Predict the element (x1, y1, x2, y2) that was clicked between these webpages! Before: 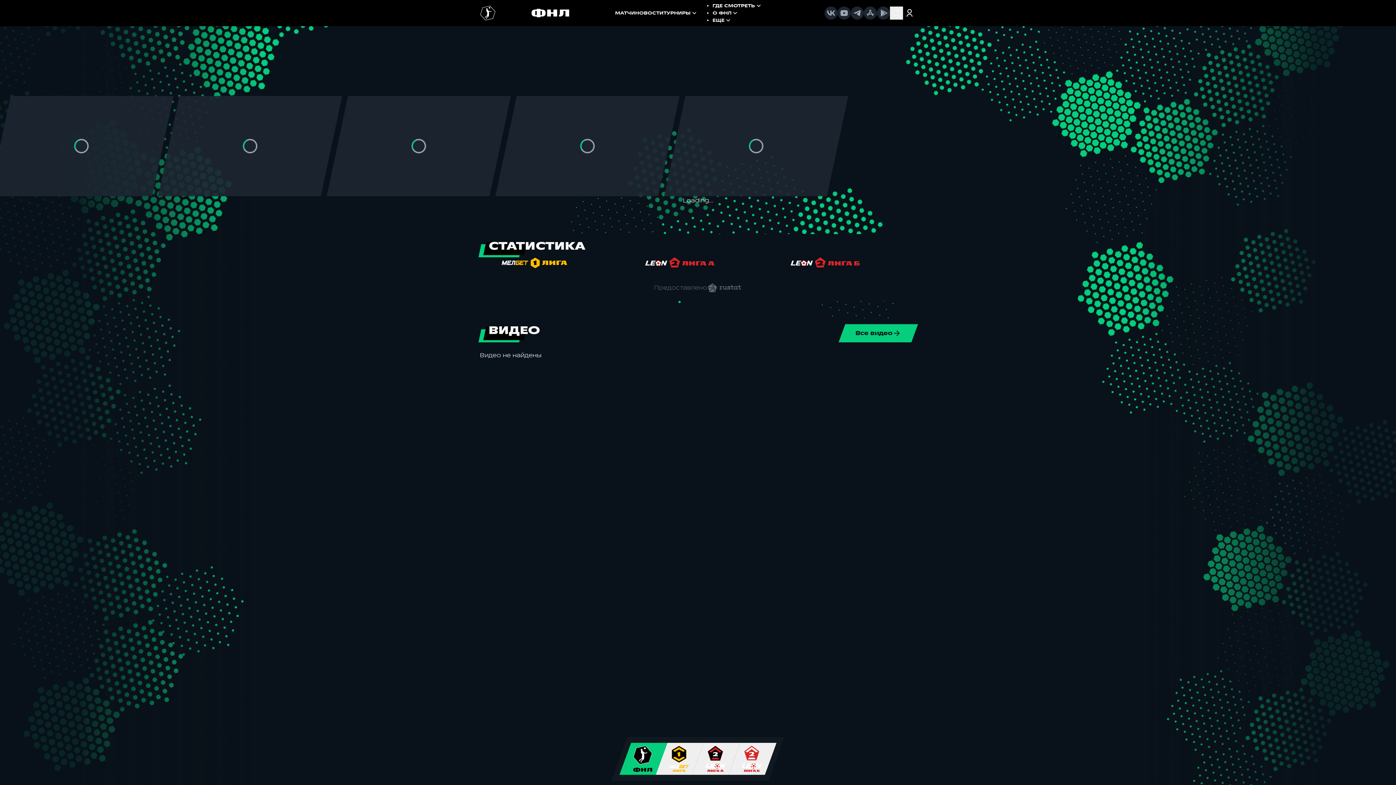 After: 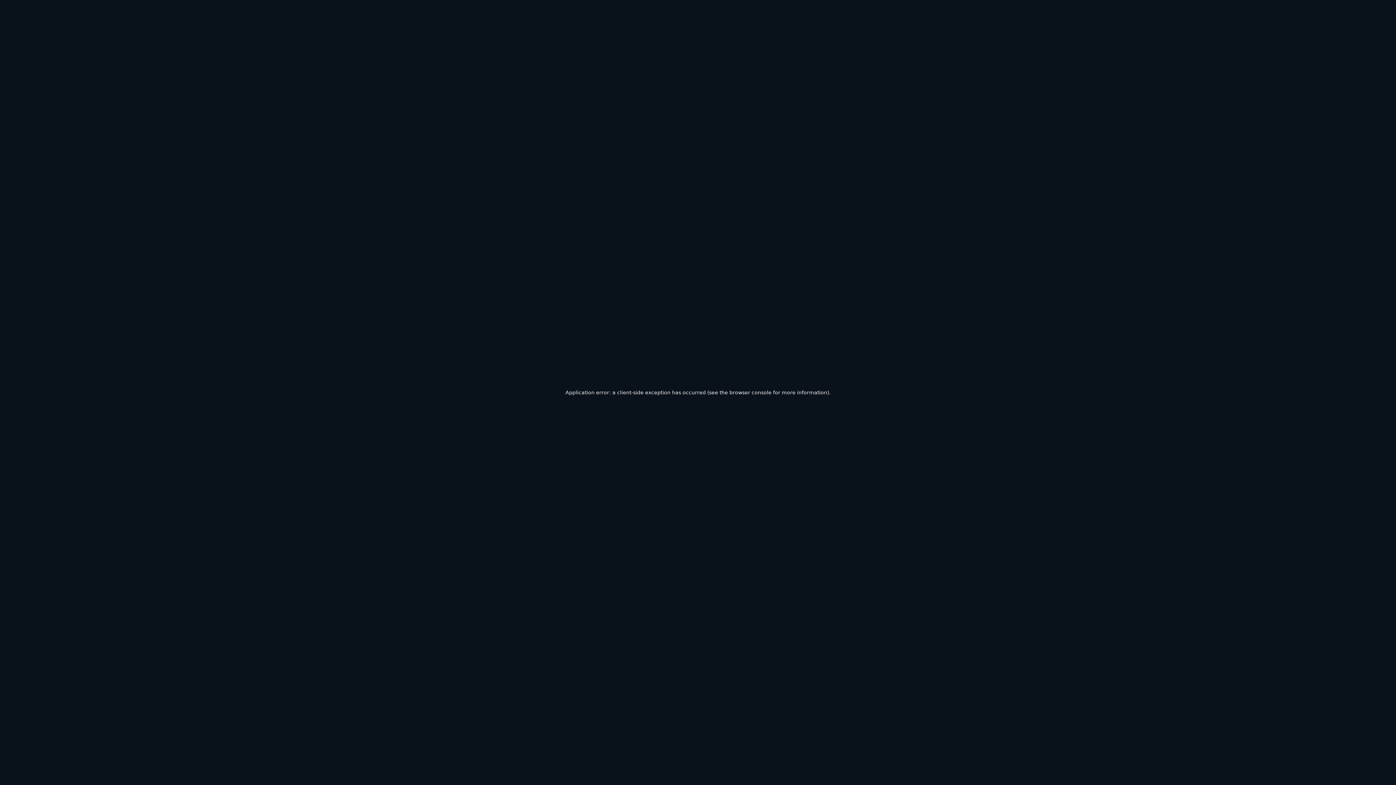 Action: label: НОВОСТИ bbox: (635, -2, 663, 28)